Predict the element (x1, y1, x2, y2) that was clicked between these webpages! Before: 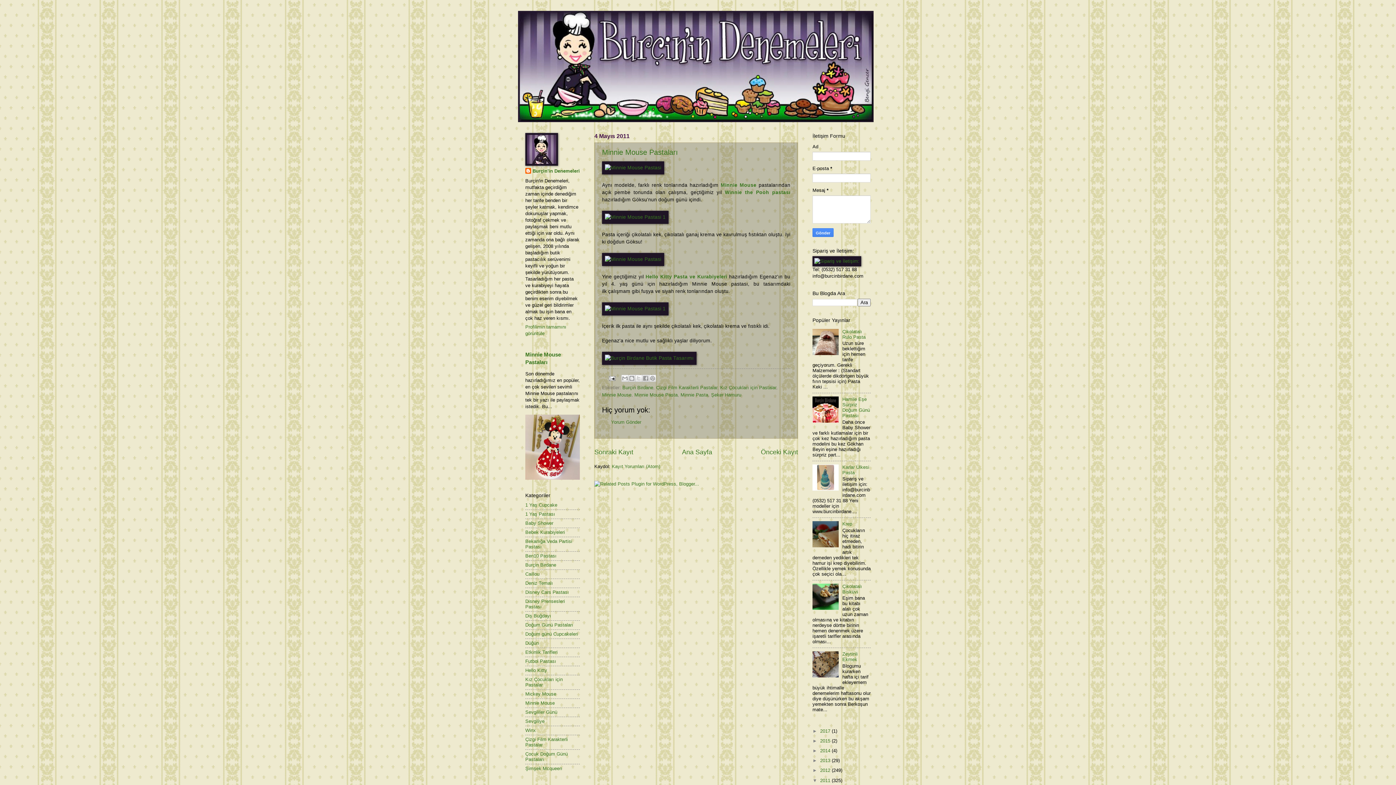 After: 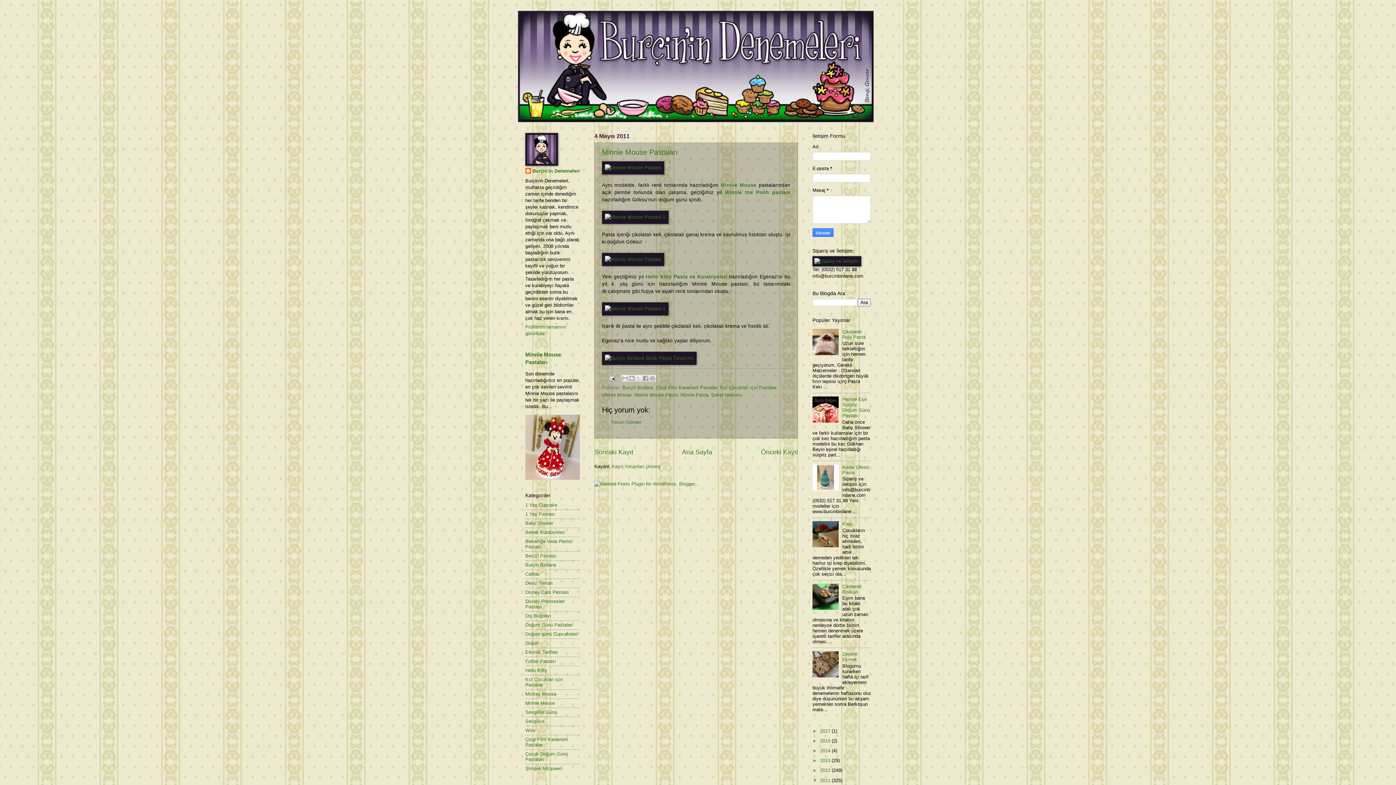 Action: bbox: (812, 418, 840, 424)